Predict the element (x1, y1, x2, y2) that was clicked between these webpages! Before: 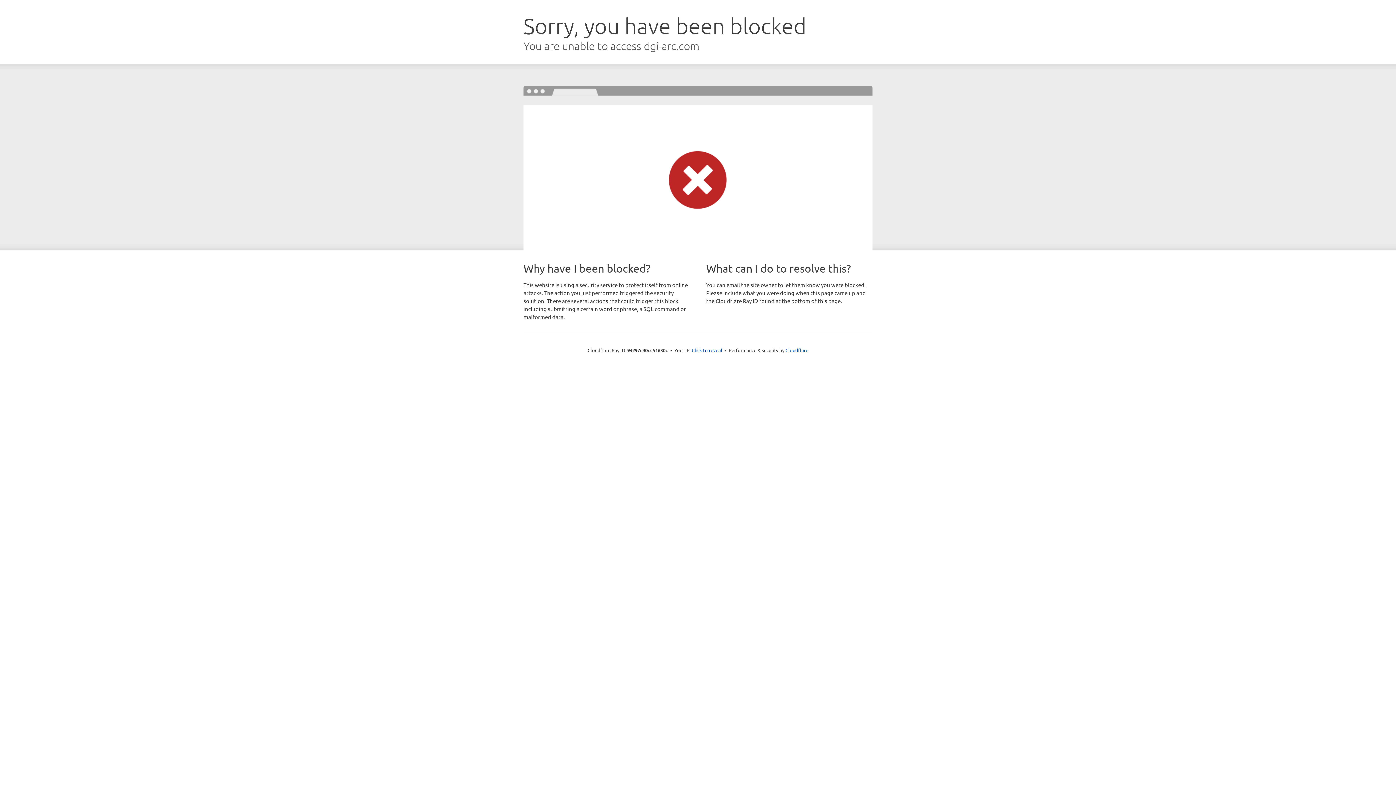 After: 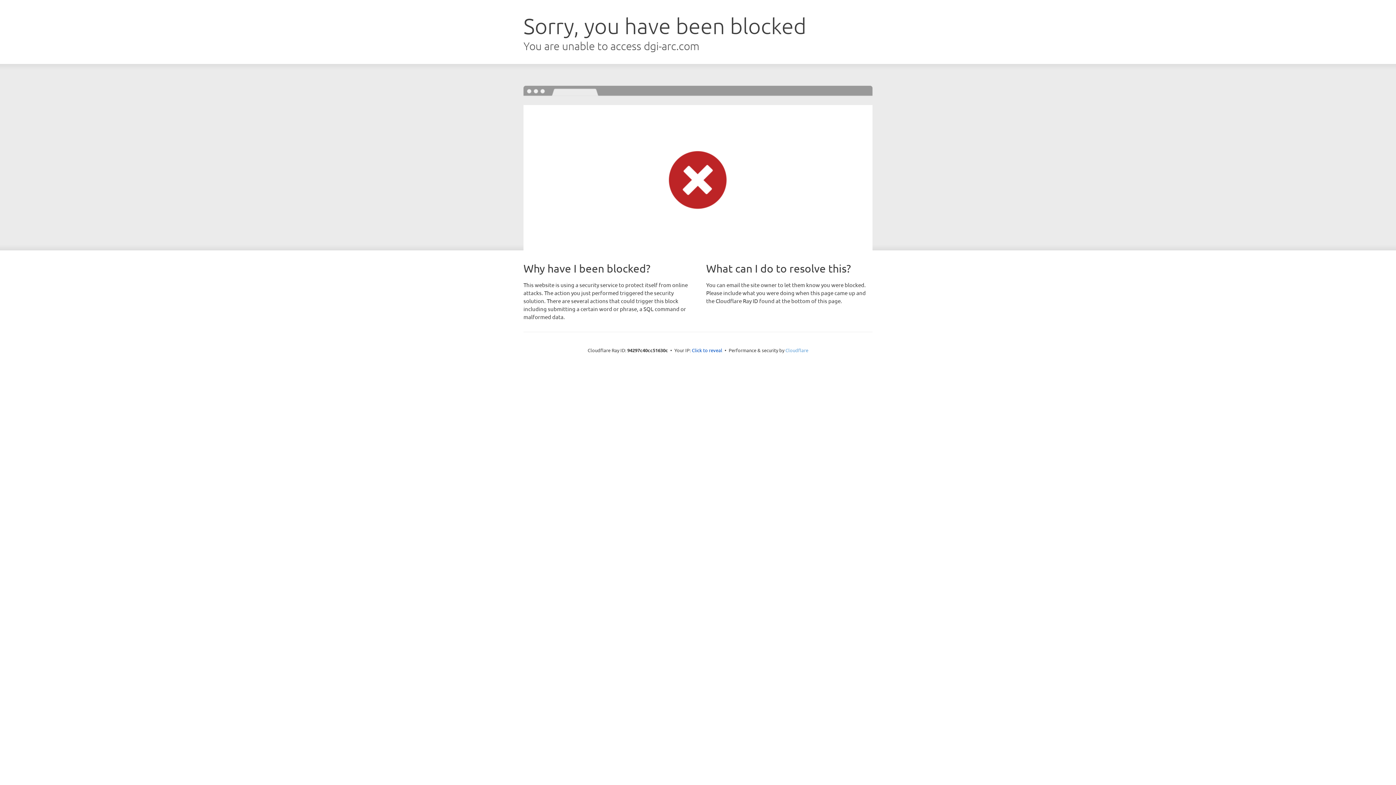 Action: label: Cloudflare bbox: (785, 347, 808, 353)